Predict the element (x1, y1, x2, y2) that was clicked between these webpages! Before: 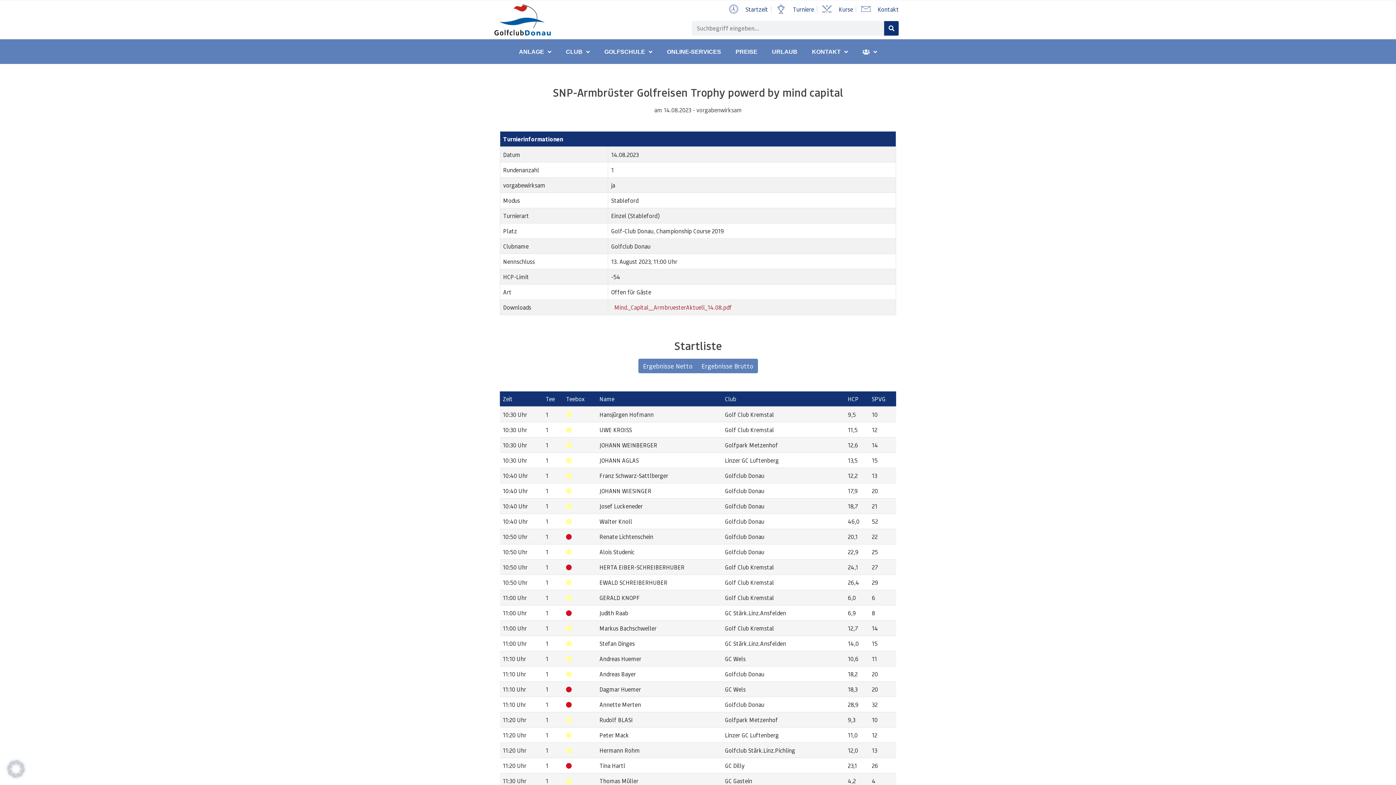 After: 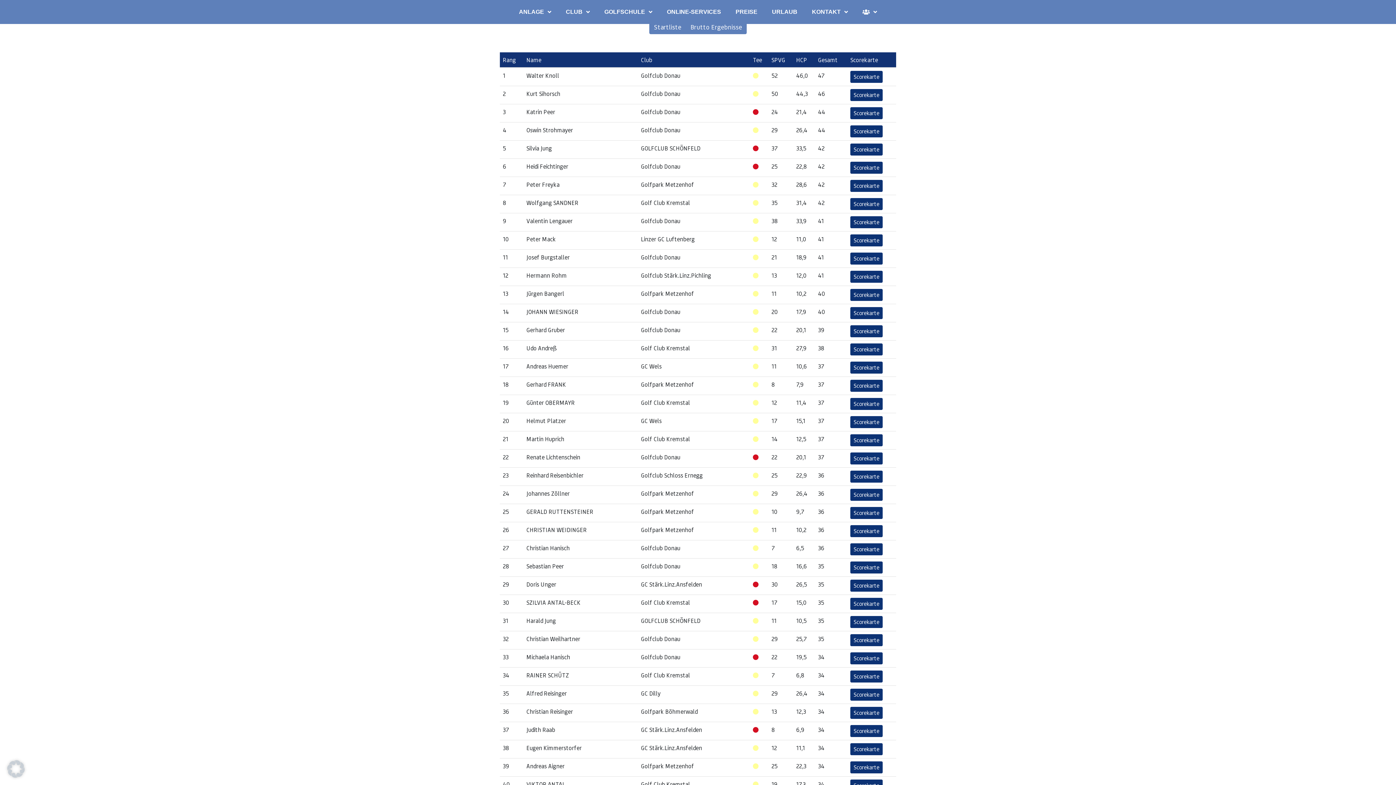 Action: label: Ergebnisse Netto bbox: (638, 359, 697, 373)